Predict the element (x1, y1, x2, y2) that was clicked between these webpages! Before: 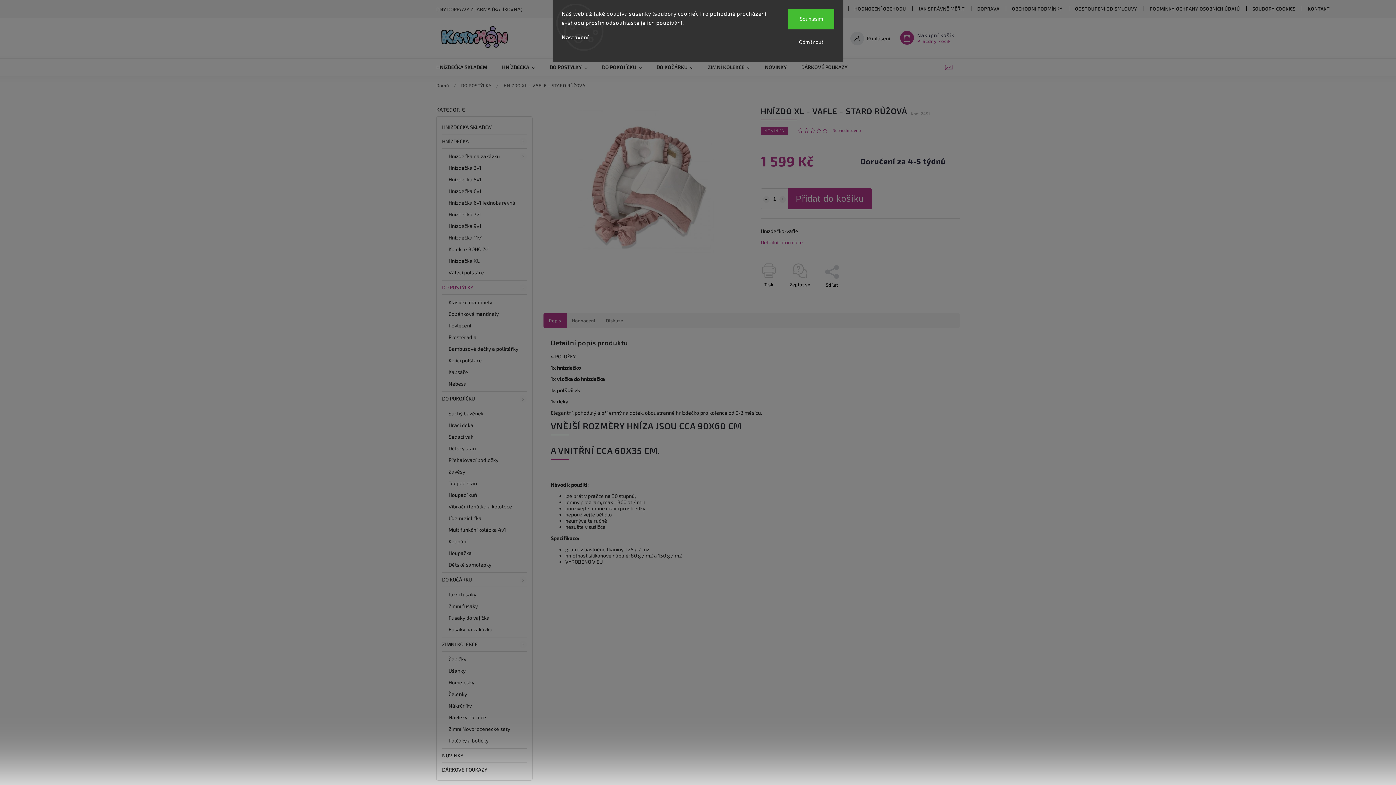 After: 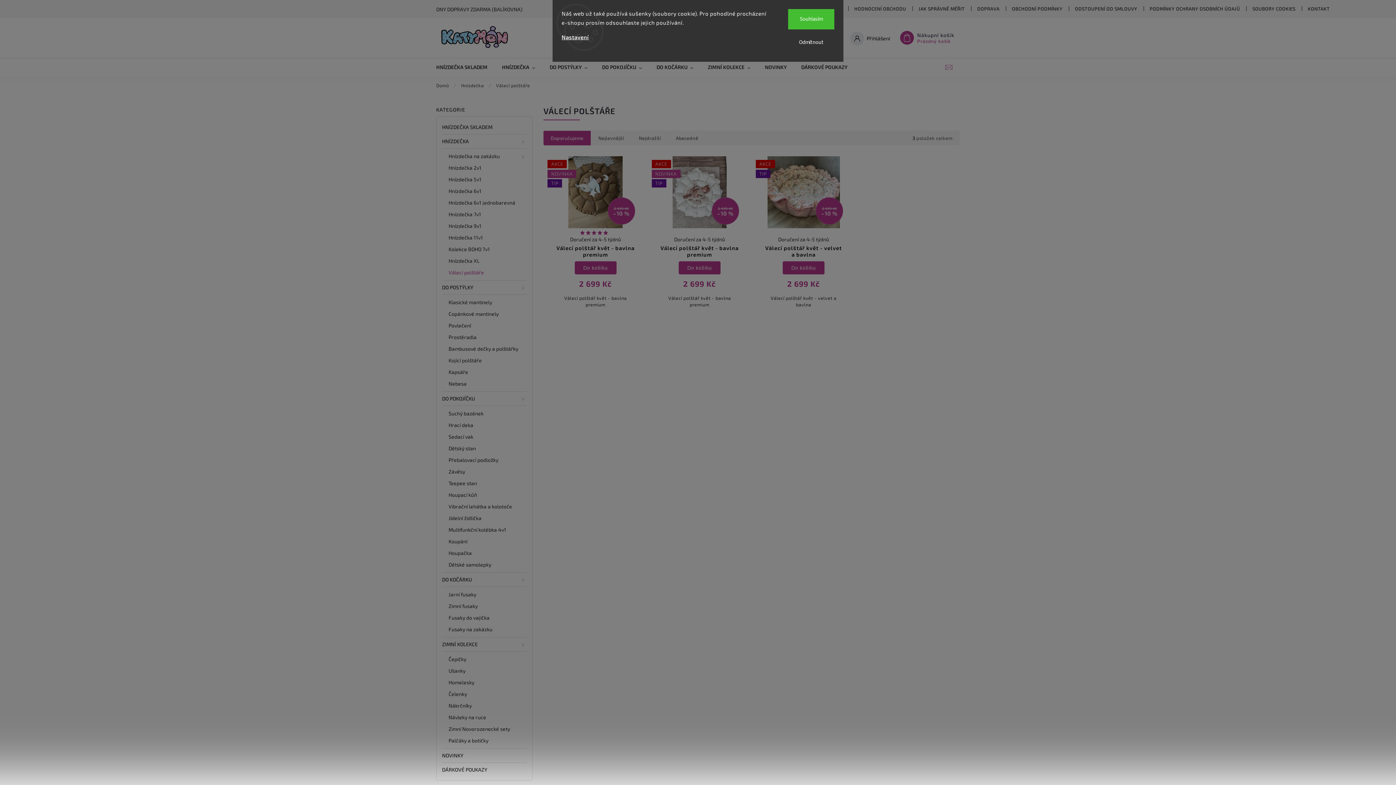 Action: bbox: (442, 266, 526, 278) label: Válecí polštáře